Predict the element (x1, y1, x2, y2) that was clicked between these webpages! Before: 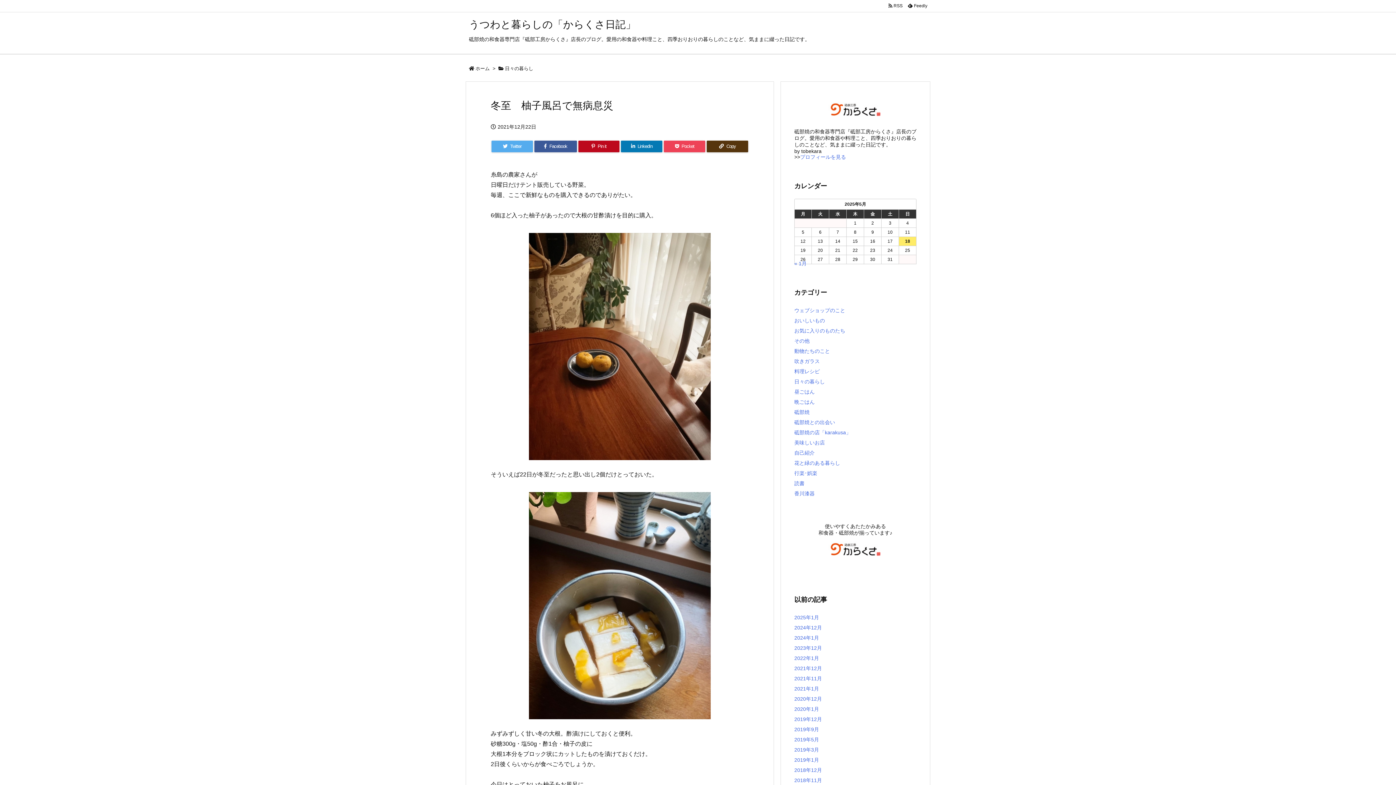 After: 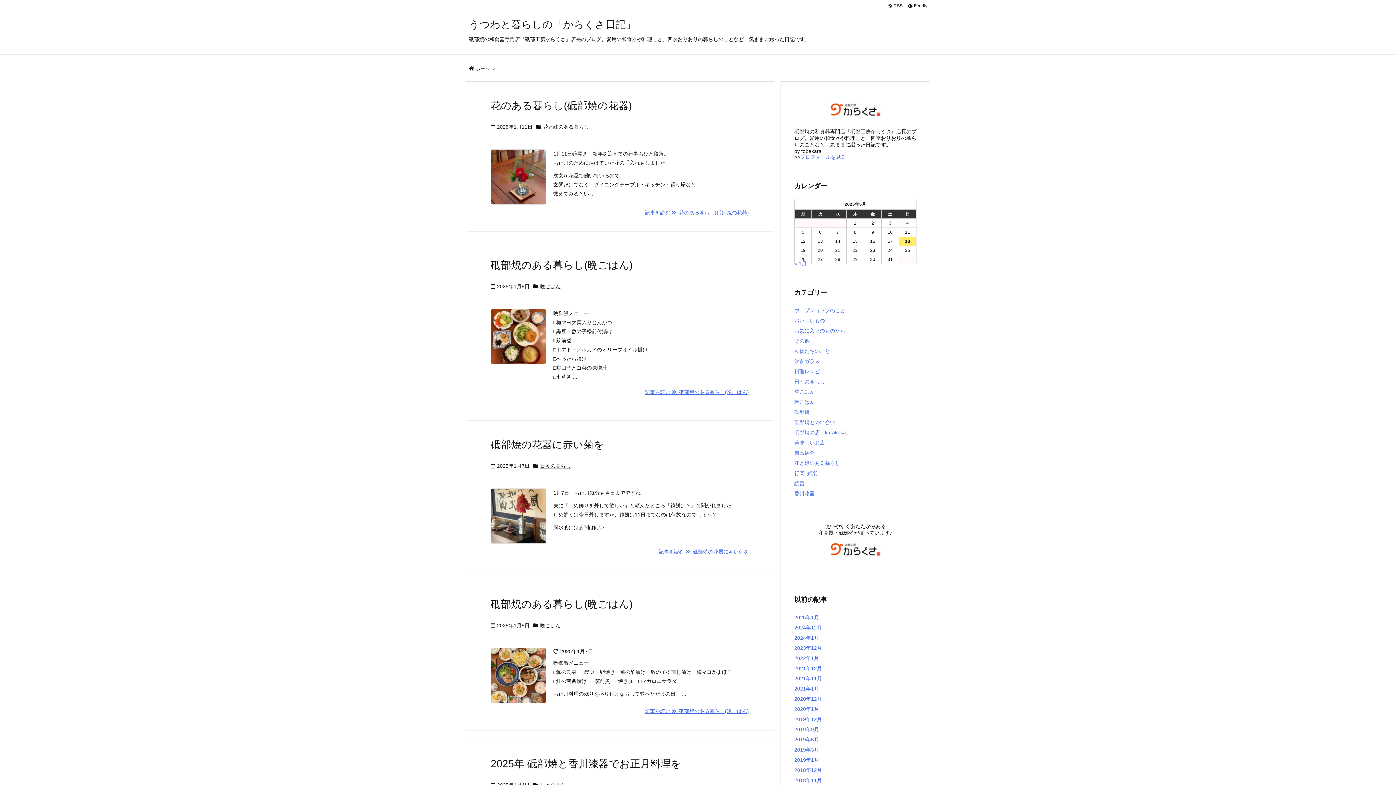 Action: bbox: (475, 65, 489, 71) label: ホーム